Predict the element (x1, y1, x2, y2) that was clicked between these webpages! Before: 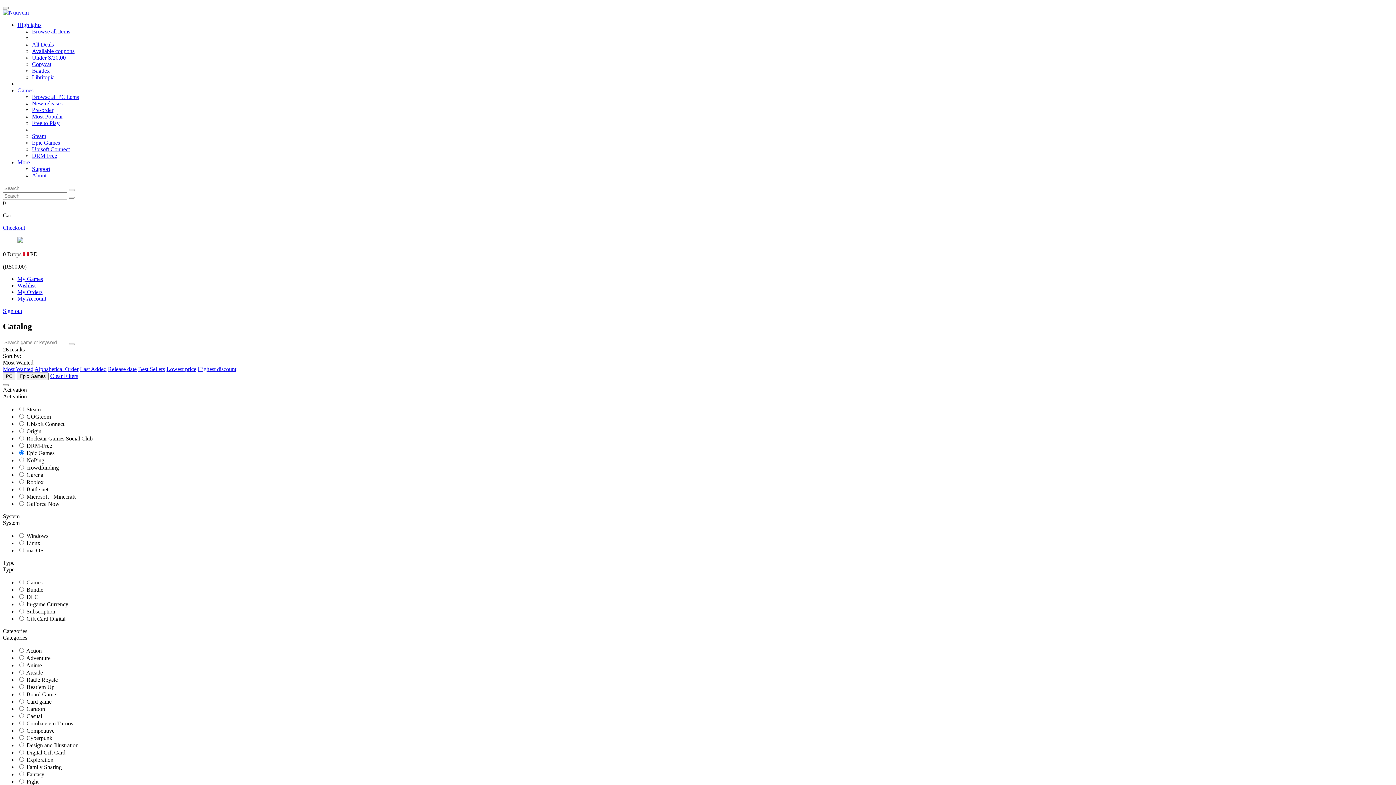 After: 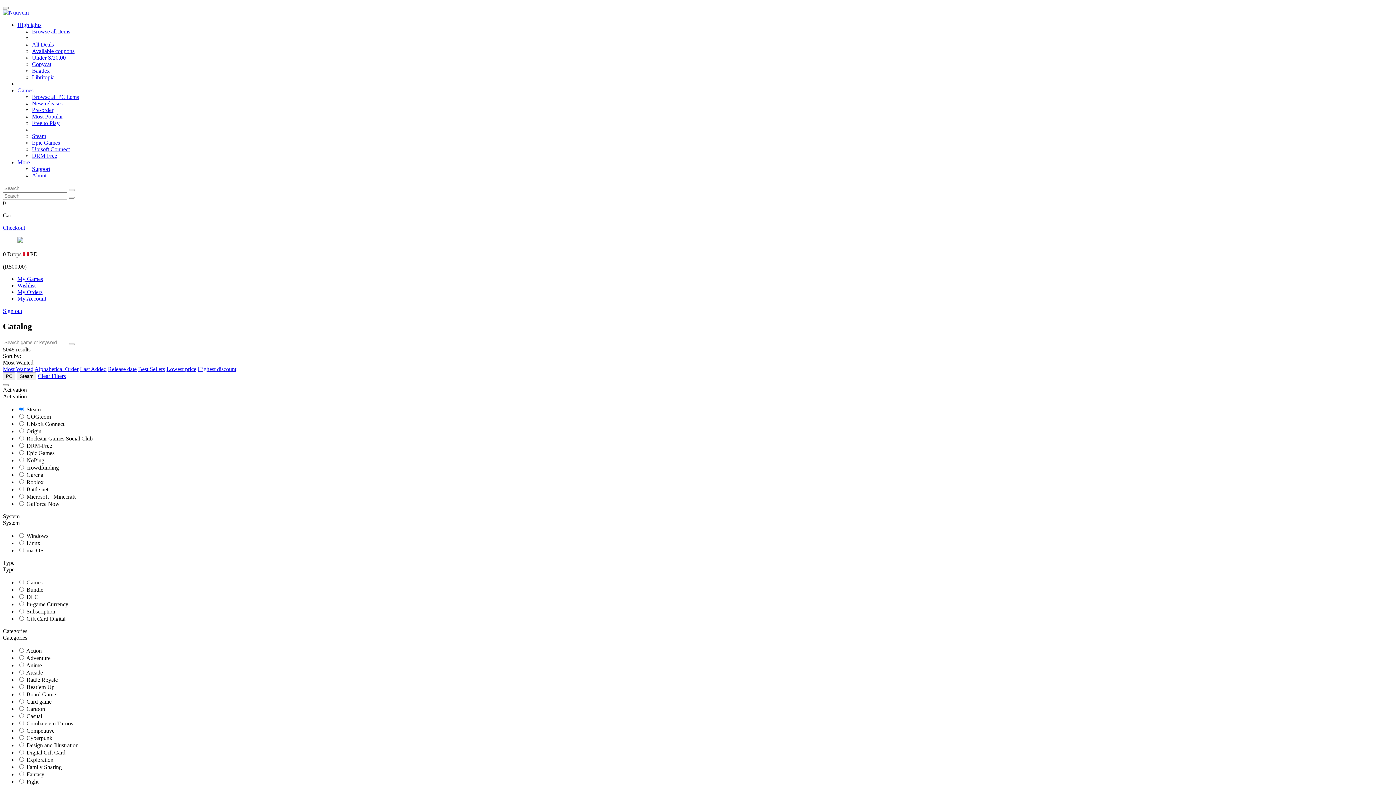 Action: bbox: (32, 133, 46, 139) label: Steam